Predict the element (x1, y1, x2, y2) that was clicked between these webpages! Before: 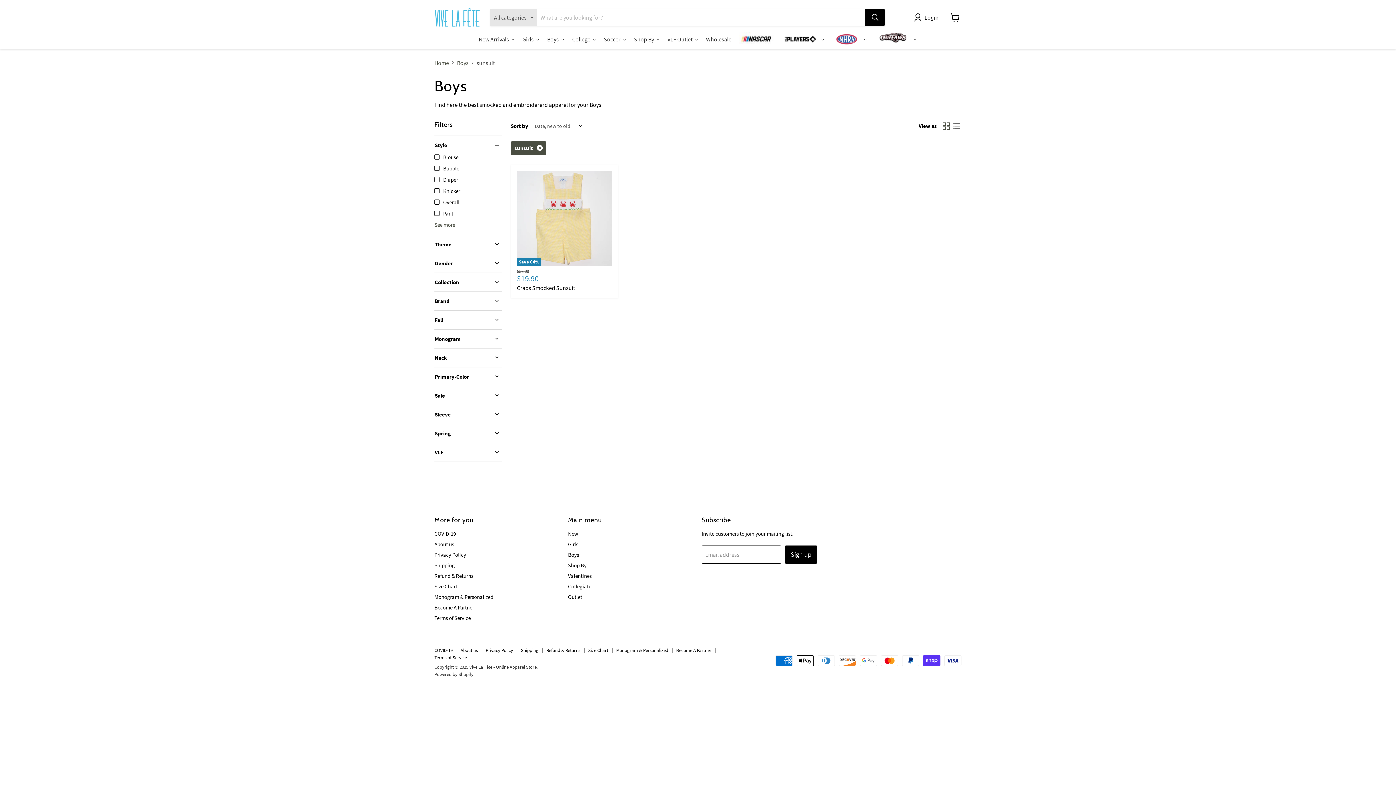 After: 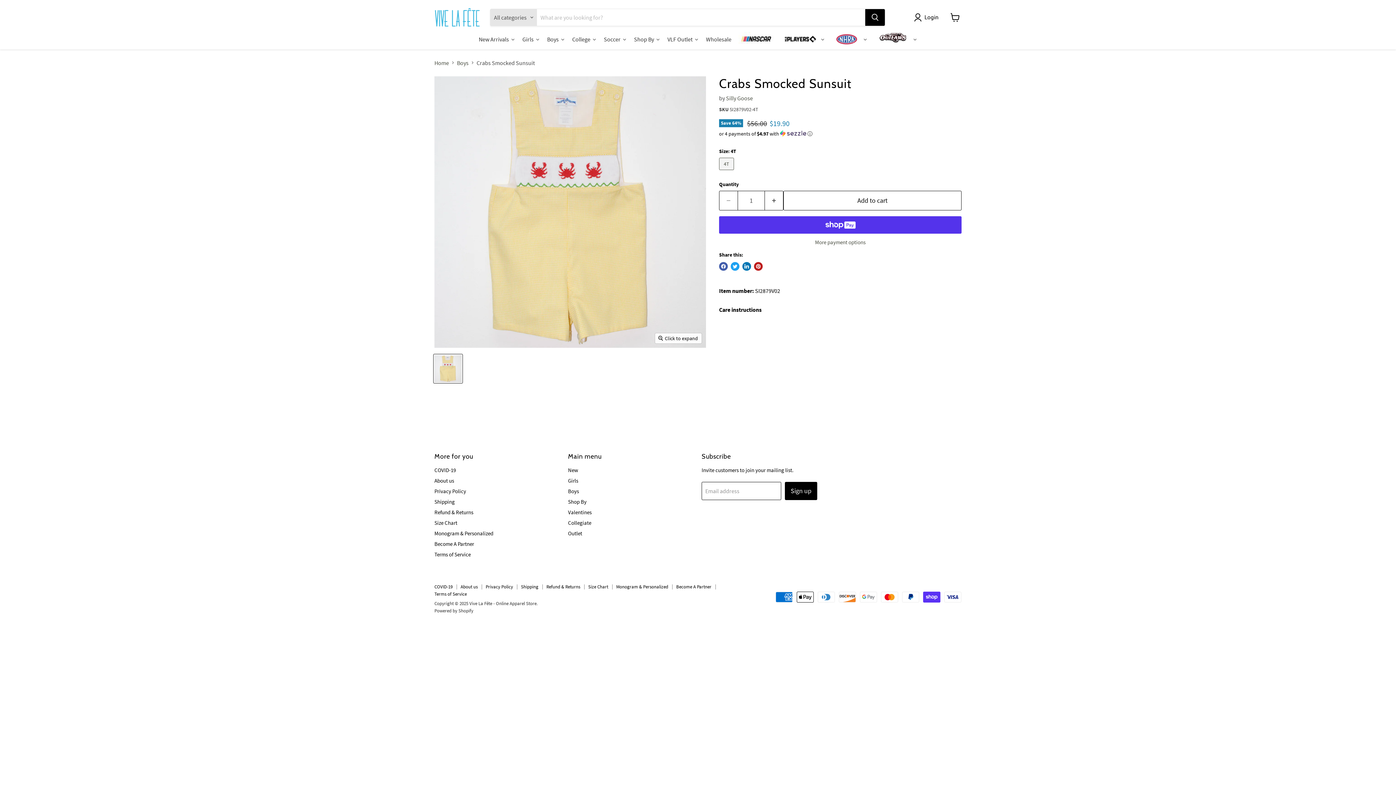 Action: label: Save 64% bbox: (517, 171, 612, 266)